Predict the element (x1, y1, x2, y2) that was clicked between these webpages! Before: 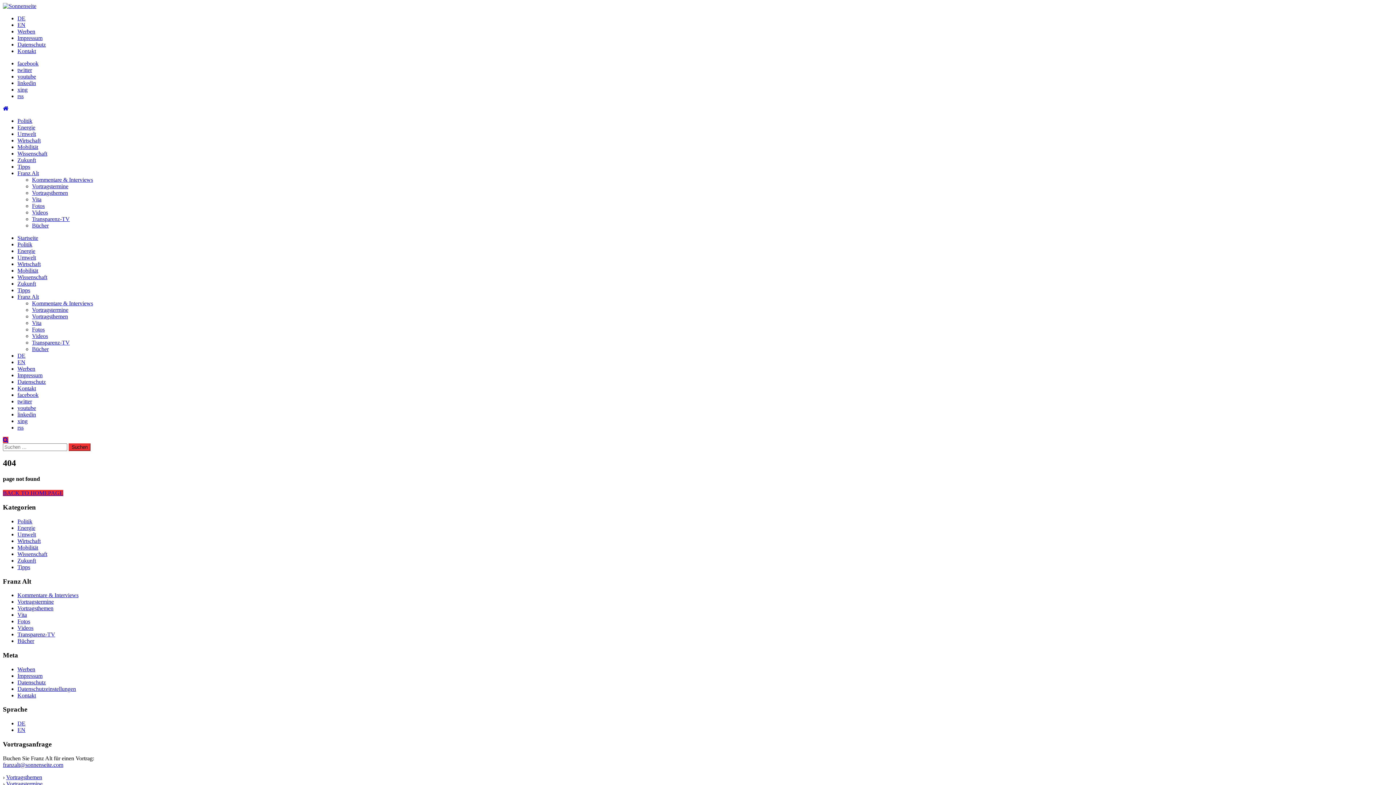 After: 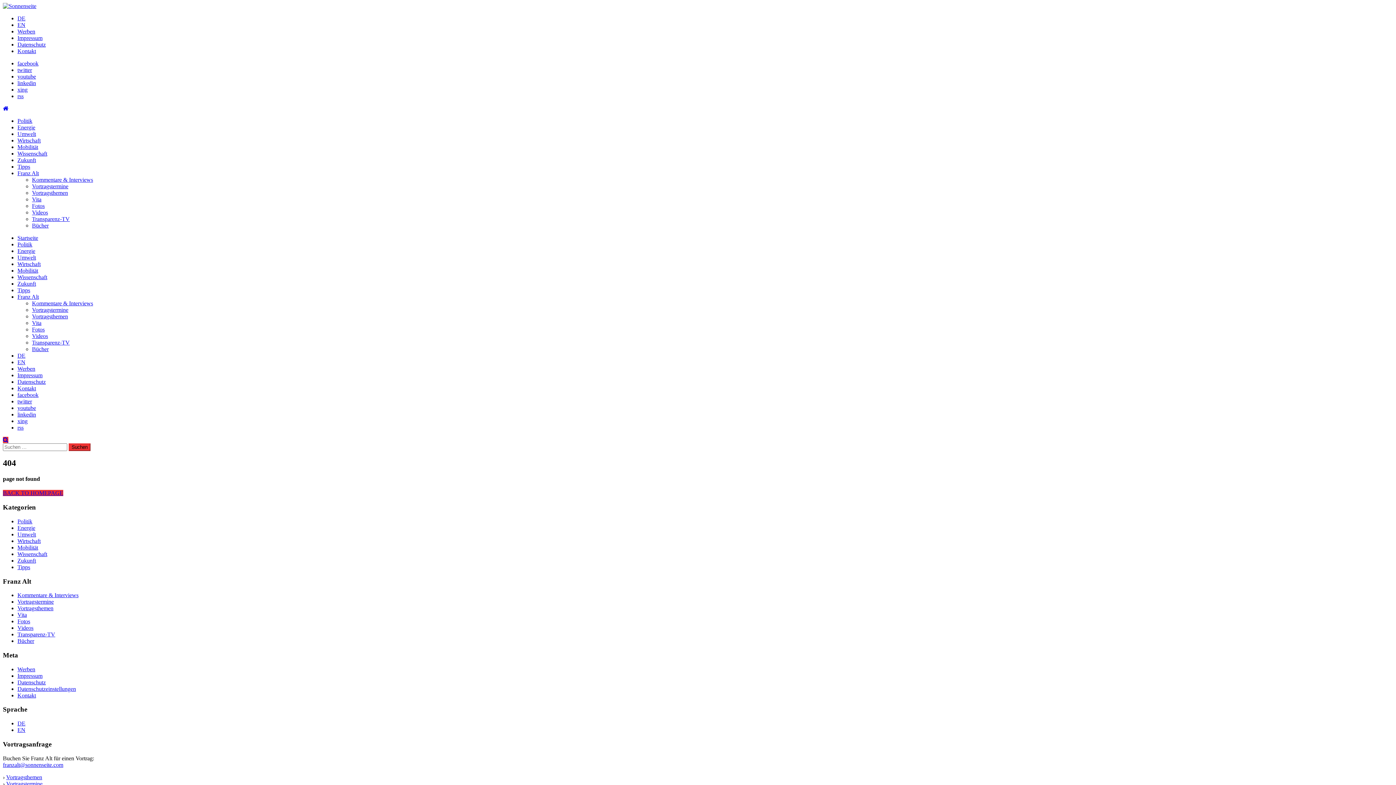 Action: label: facebook bbox: (17, 60, 38, 66)